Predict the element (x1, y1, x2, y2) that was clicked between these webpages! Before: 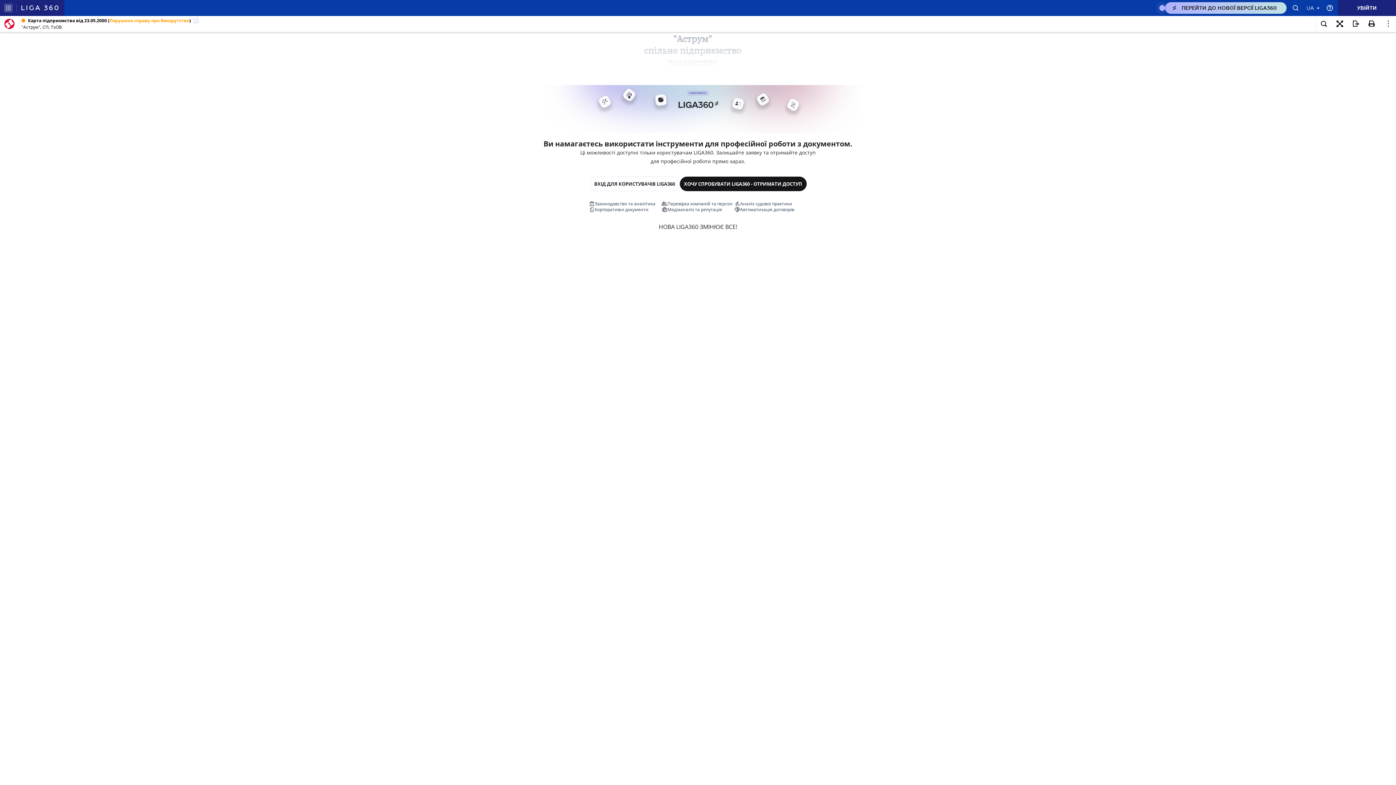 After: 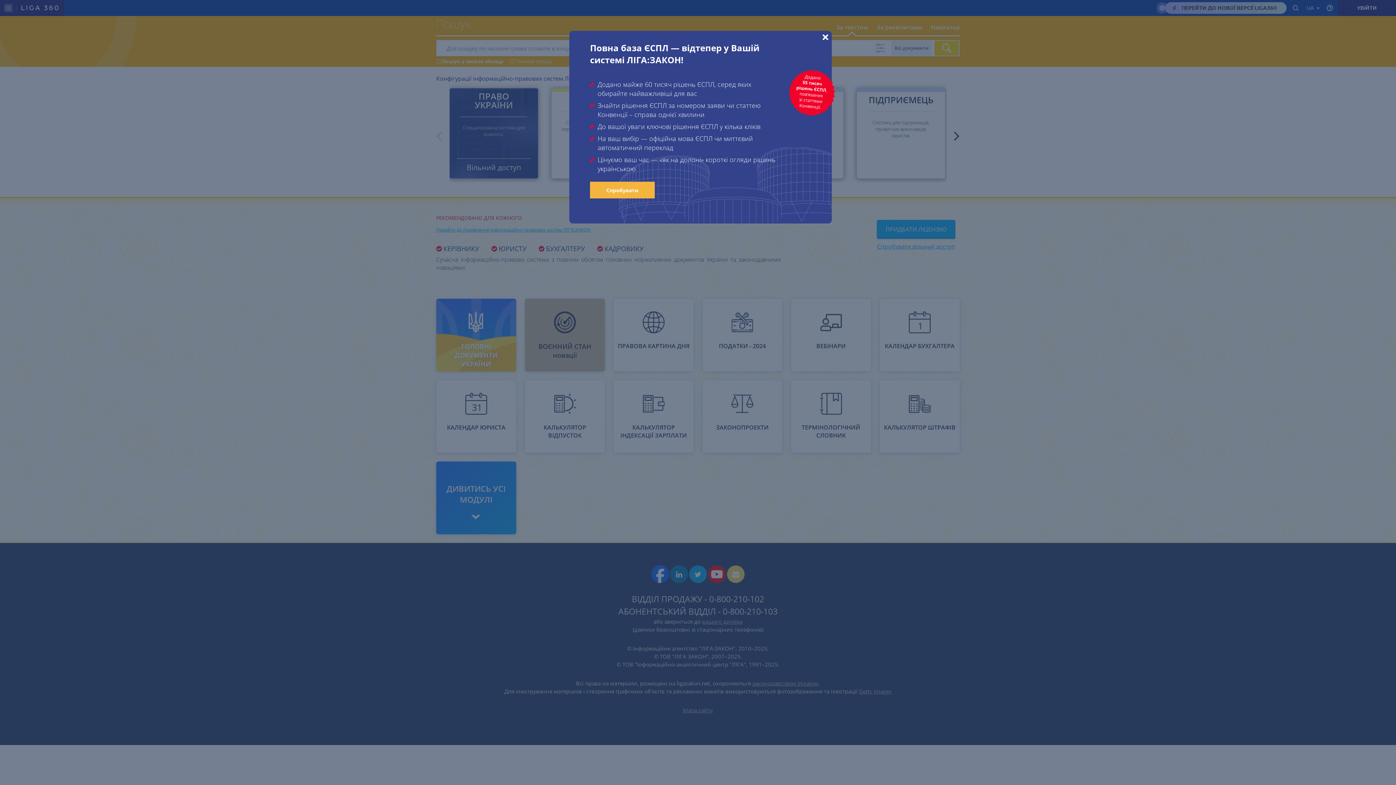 Action: bbox: (0, 16, 19, 31)